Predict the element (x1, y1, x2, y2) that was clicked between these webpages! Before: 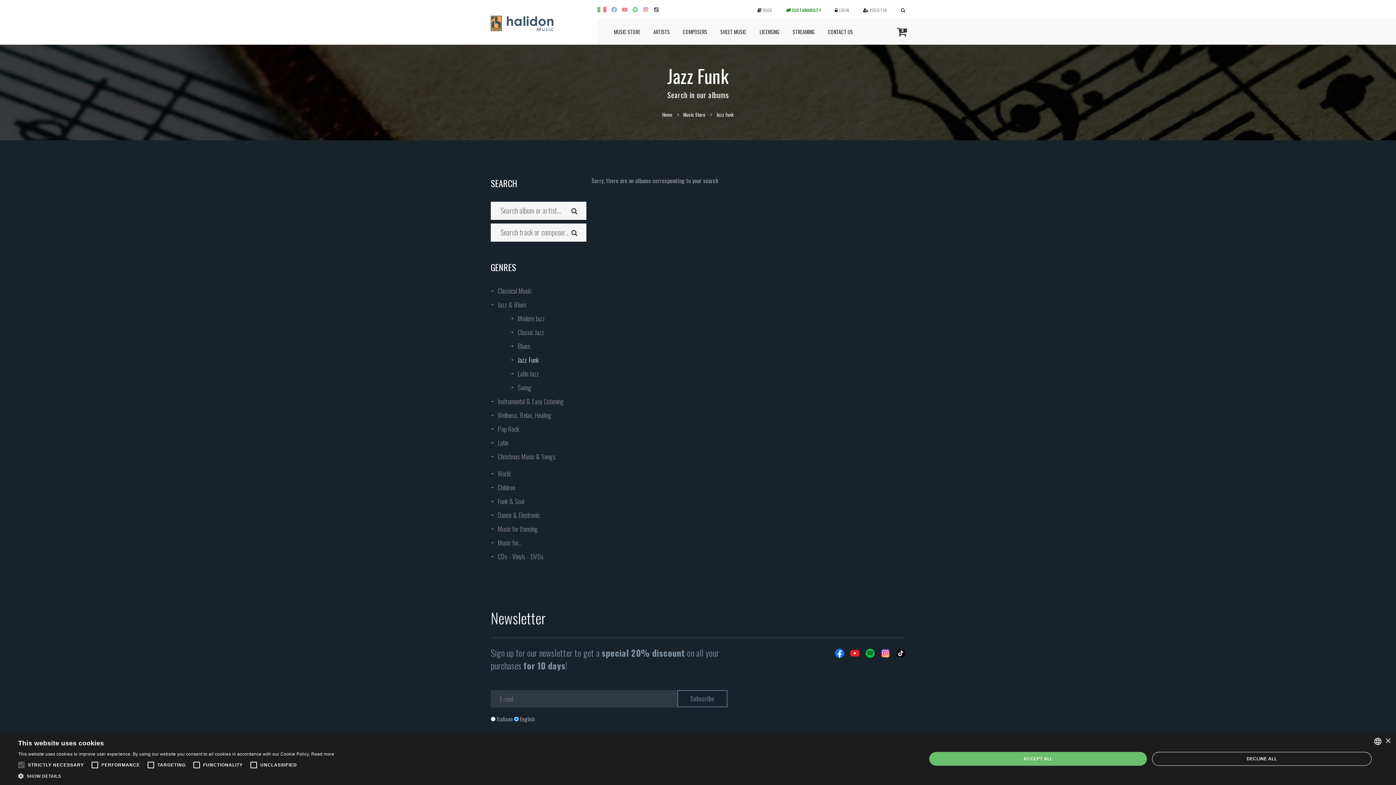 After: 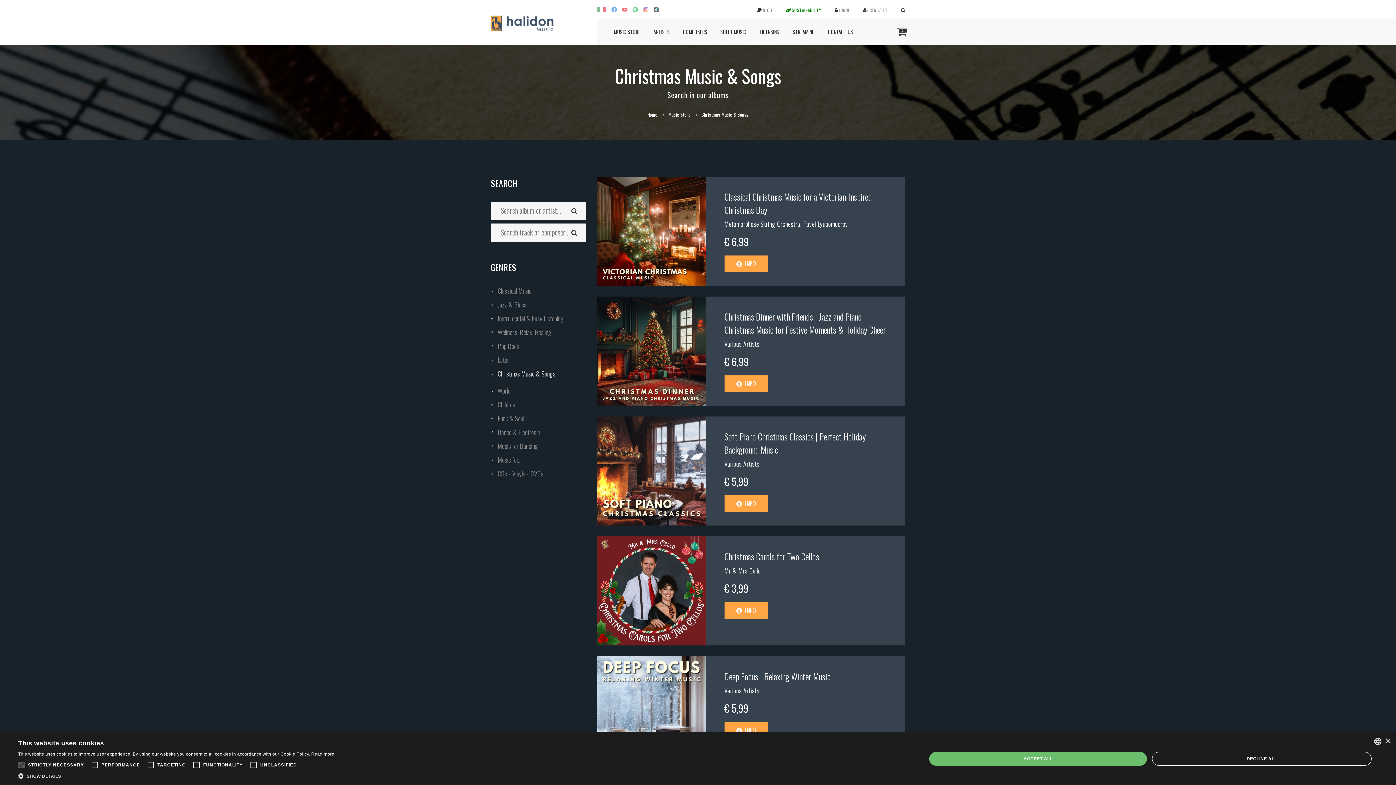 Action: label: Christmas Music & Songs bbox: (490, 451, 586, 465)